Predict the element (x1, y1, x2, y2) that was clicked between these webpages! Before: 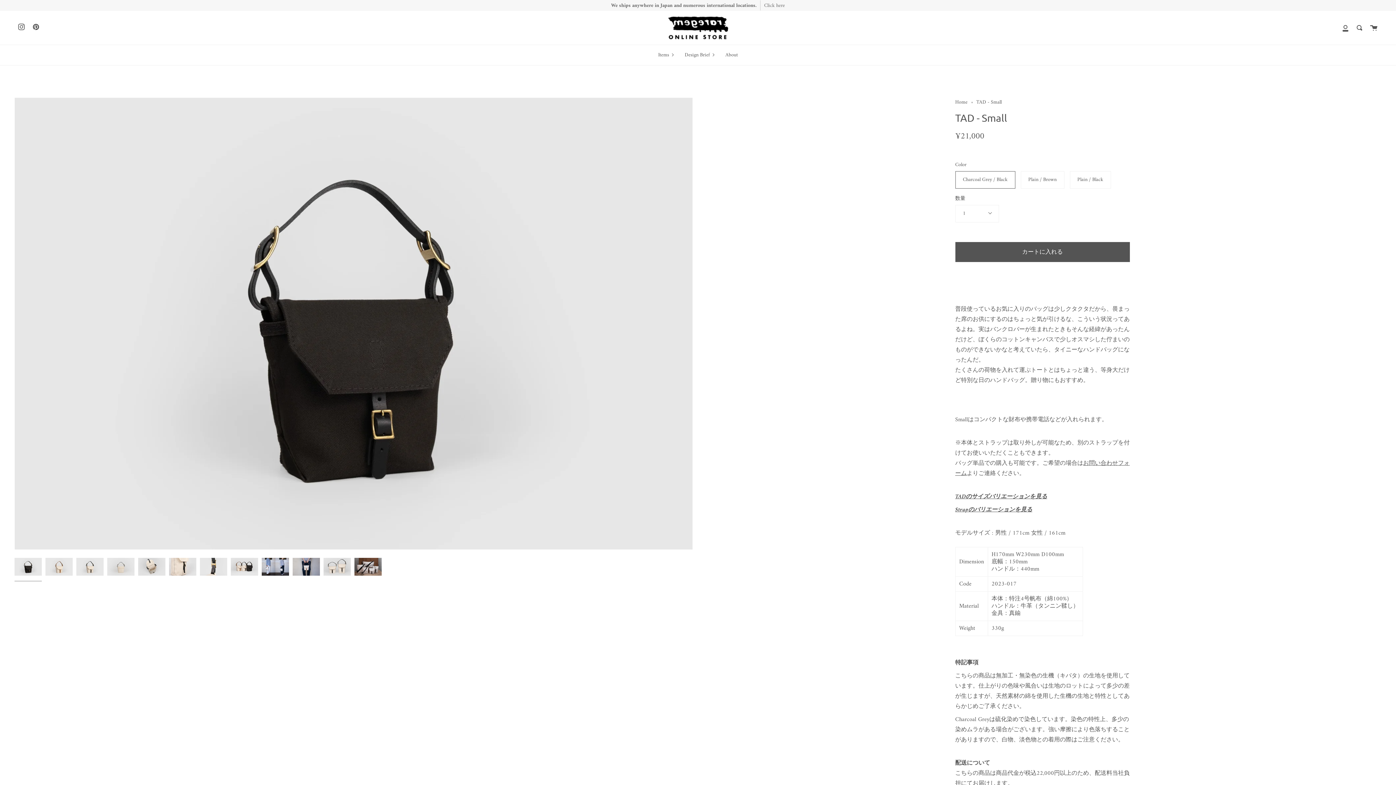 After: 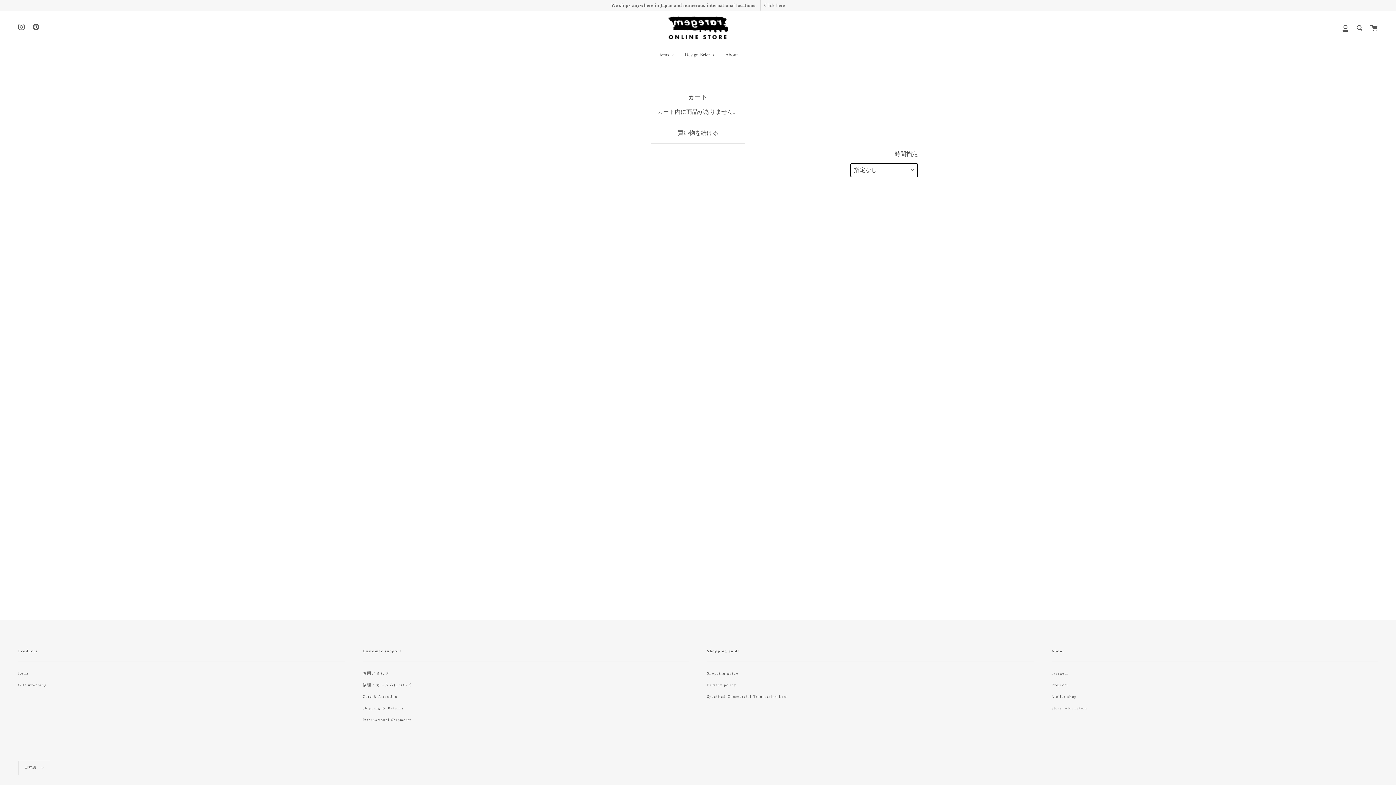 Action: bbox: (1366, 10, 1381, 44) label: カート